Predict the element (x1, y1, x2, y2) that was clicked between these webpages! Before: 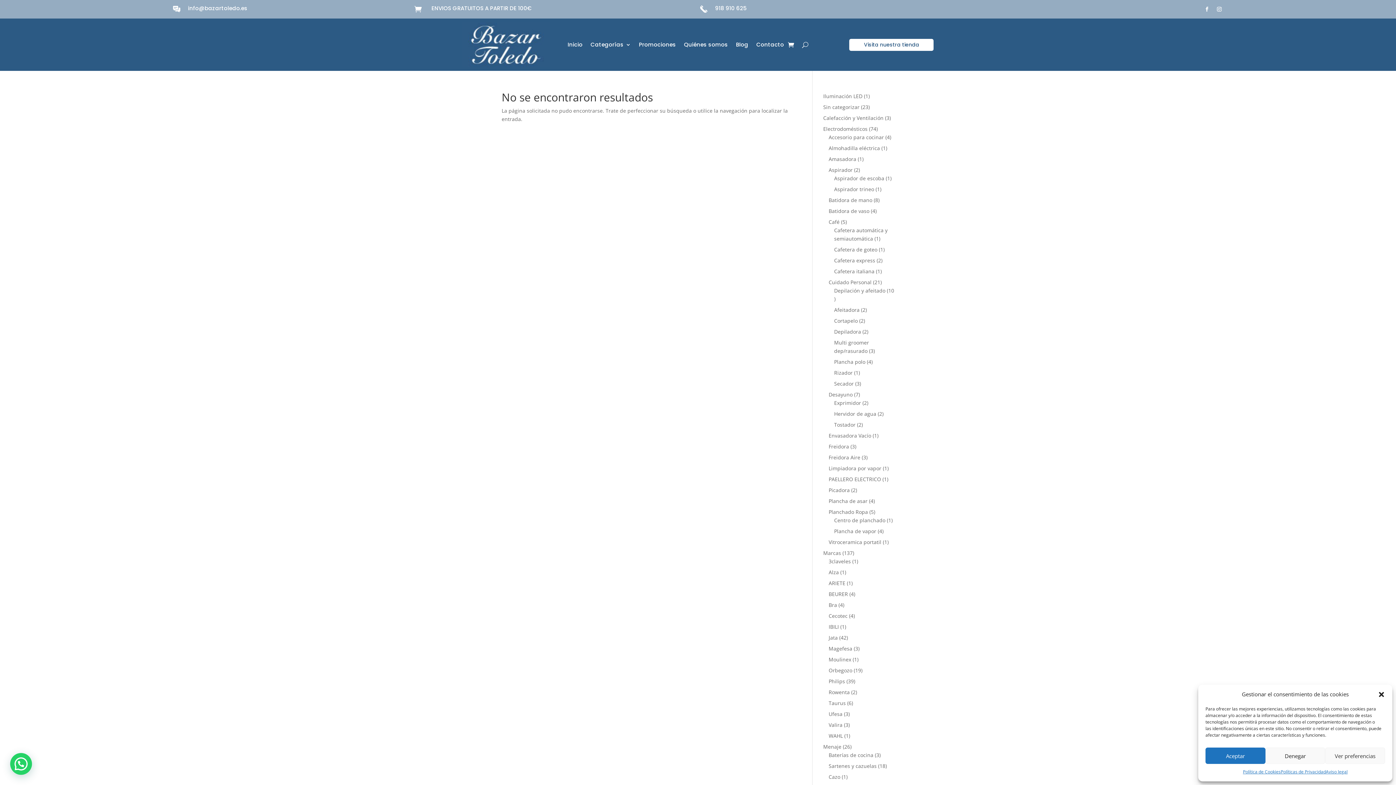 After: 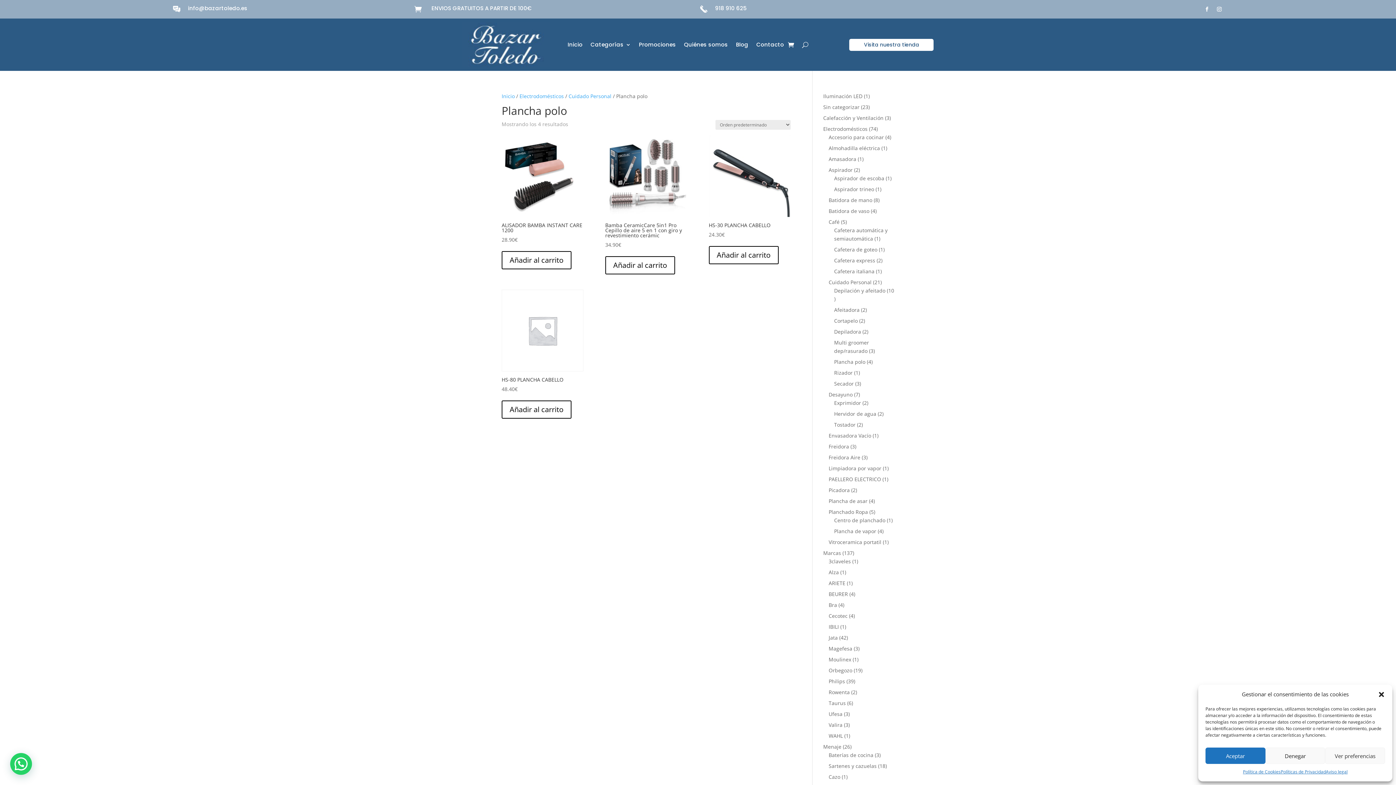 Action: label: Plancha polo bbox: (834, 358, 865, 365)